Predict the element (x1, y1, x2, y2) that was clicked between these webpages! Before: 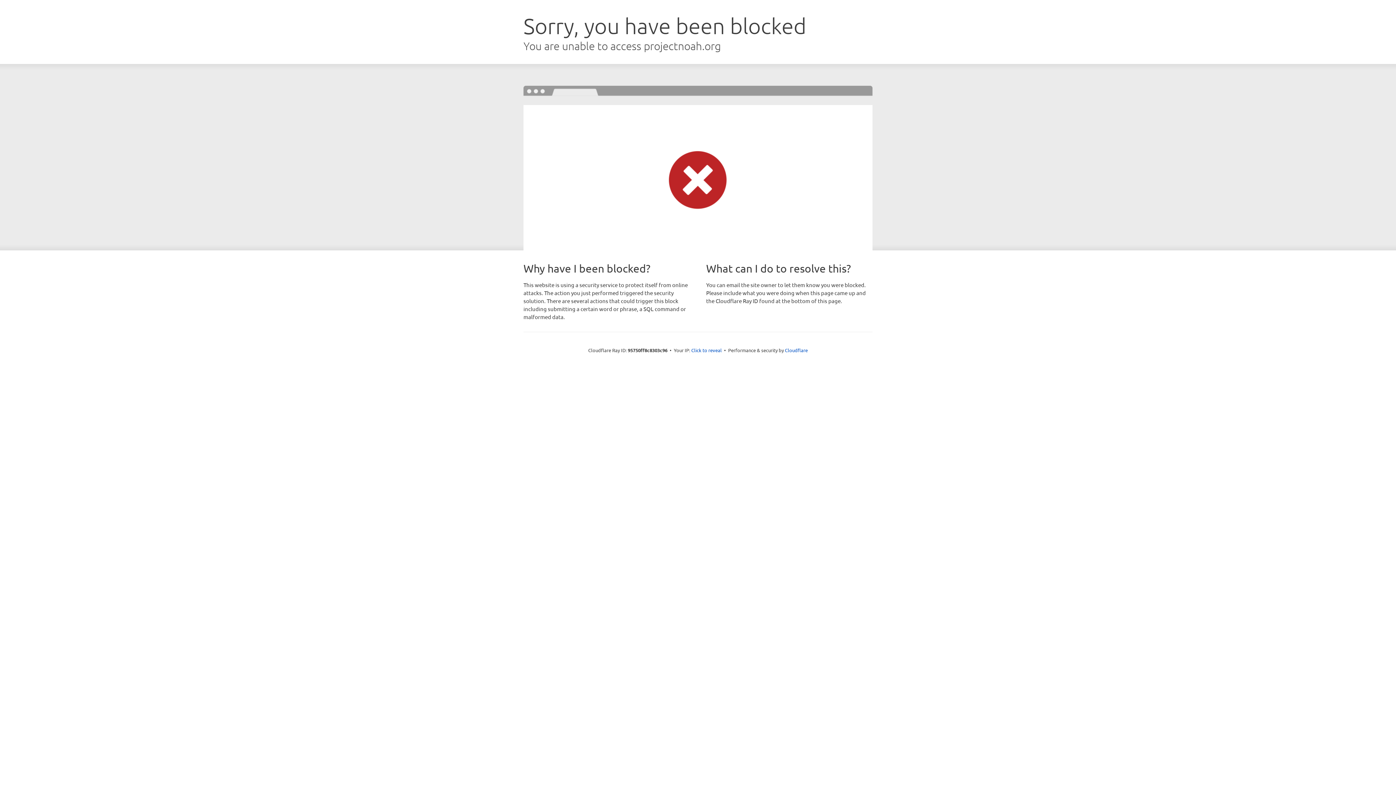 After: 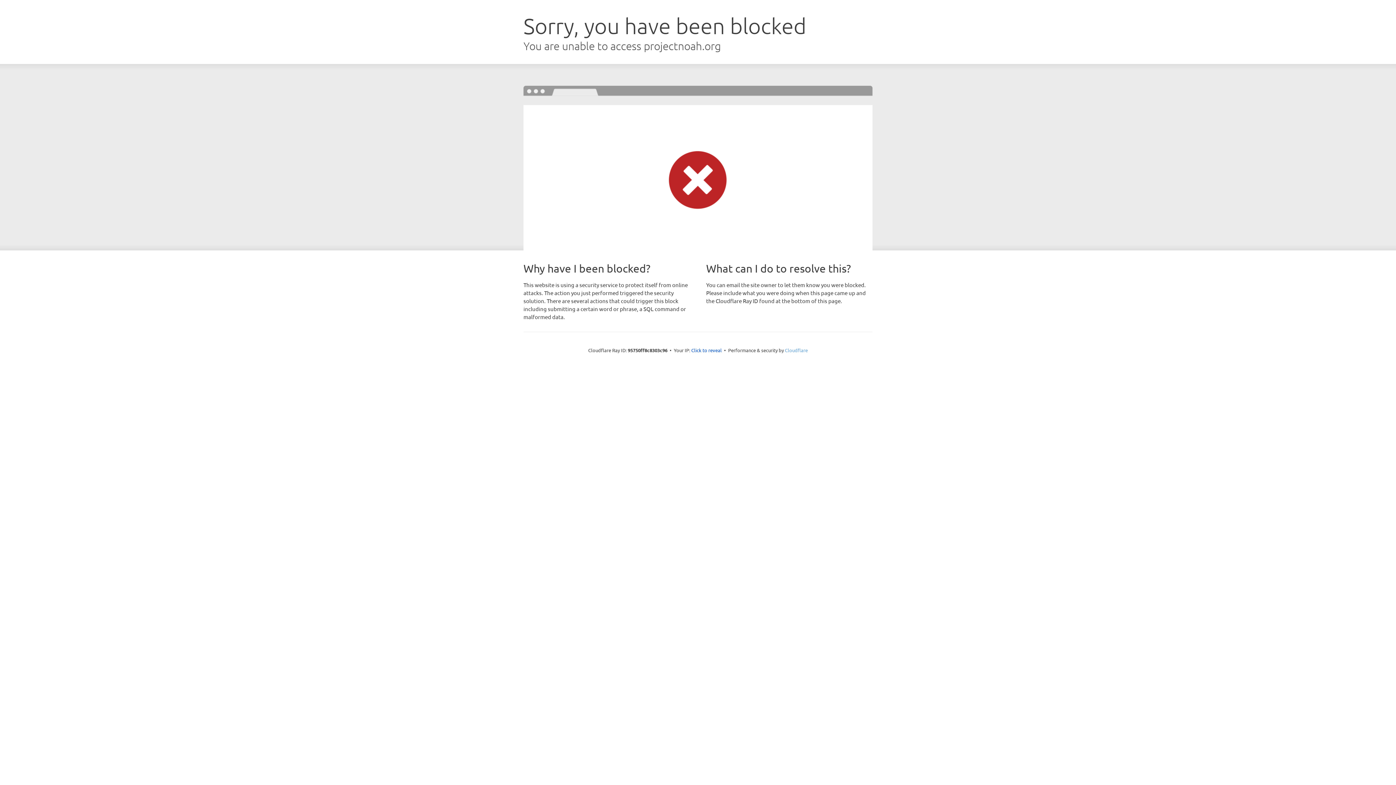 Action: label: Cloudflare bbox: (785, 347, 808, 353)